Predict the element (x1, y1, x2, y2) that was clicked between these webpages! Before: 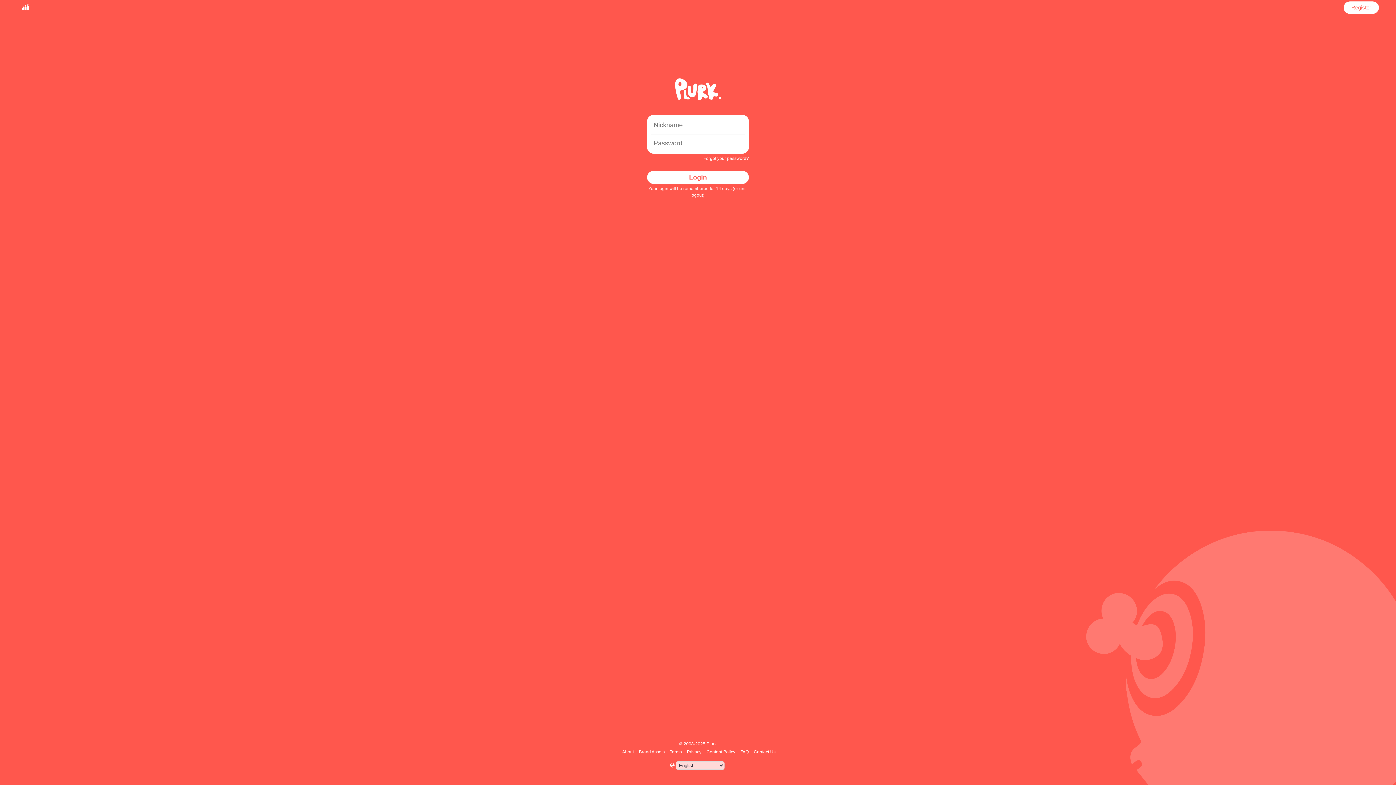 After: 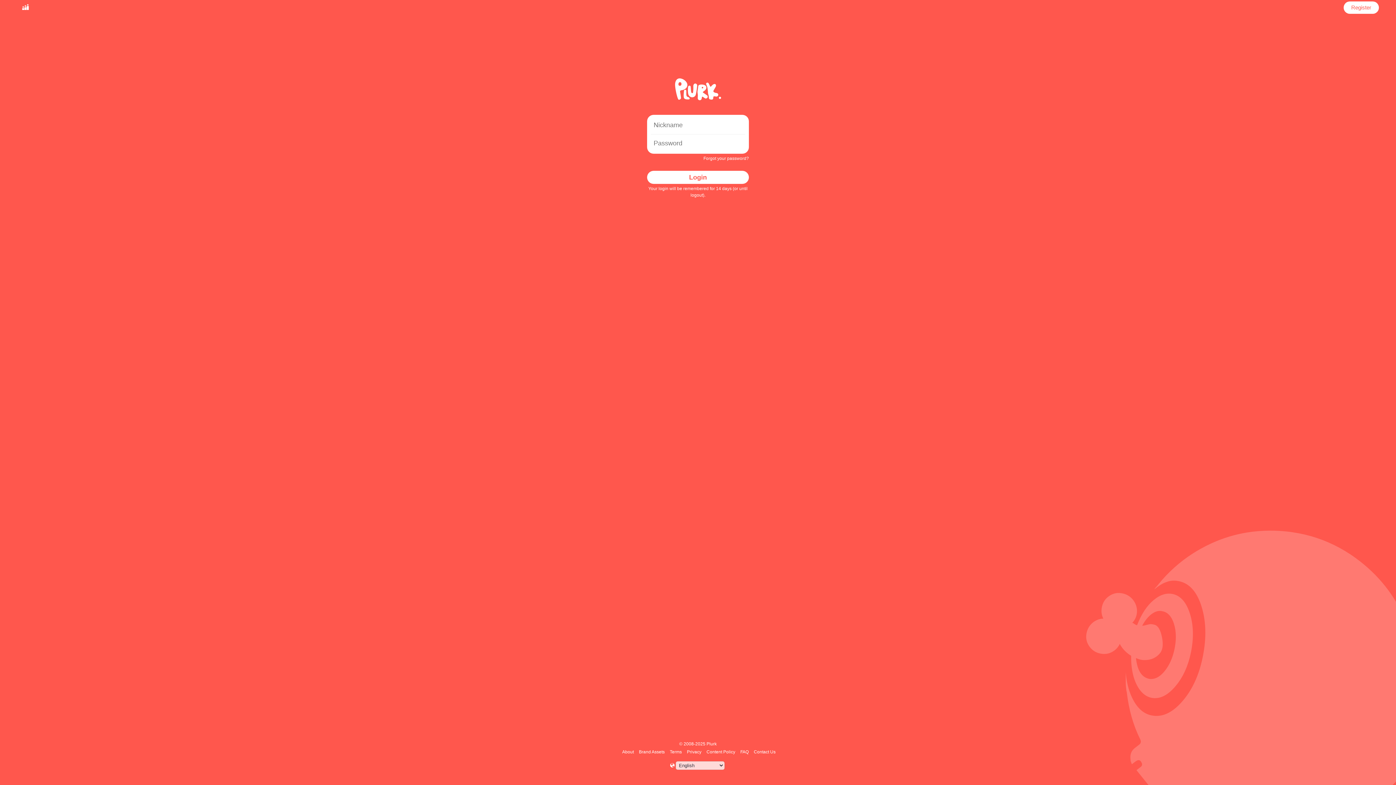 Action: bbox: (647, 170, 749, 184) label: Login